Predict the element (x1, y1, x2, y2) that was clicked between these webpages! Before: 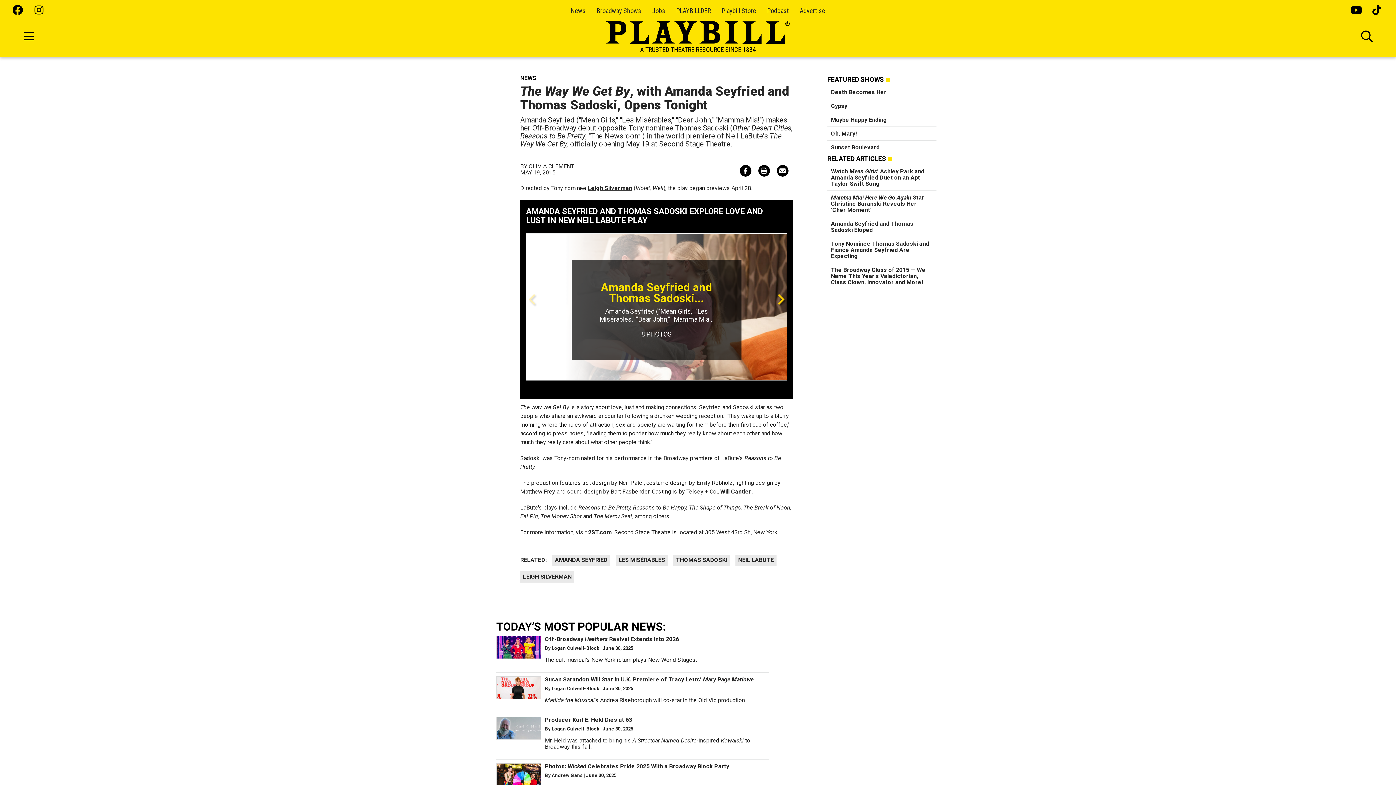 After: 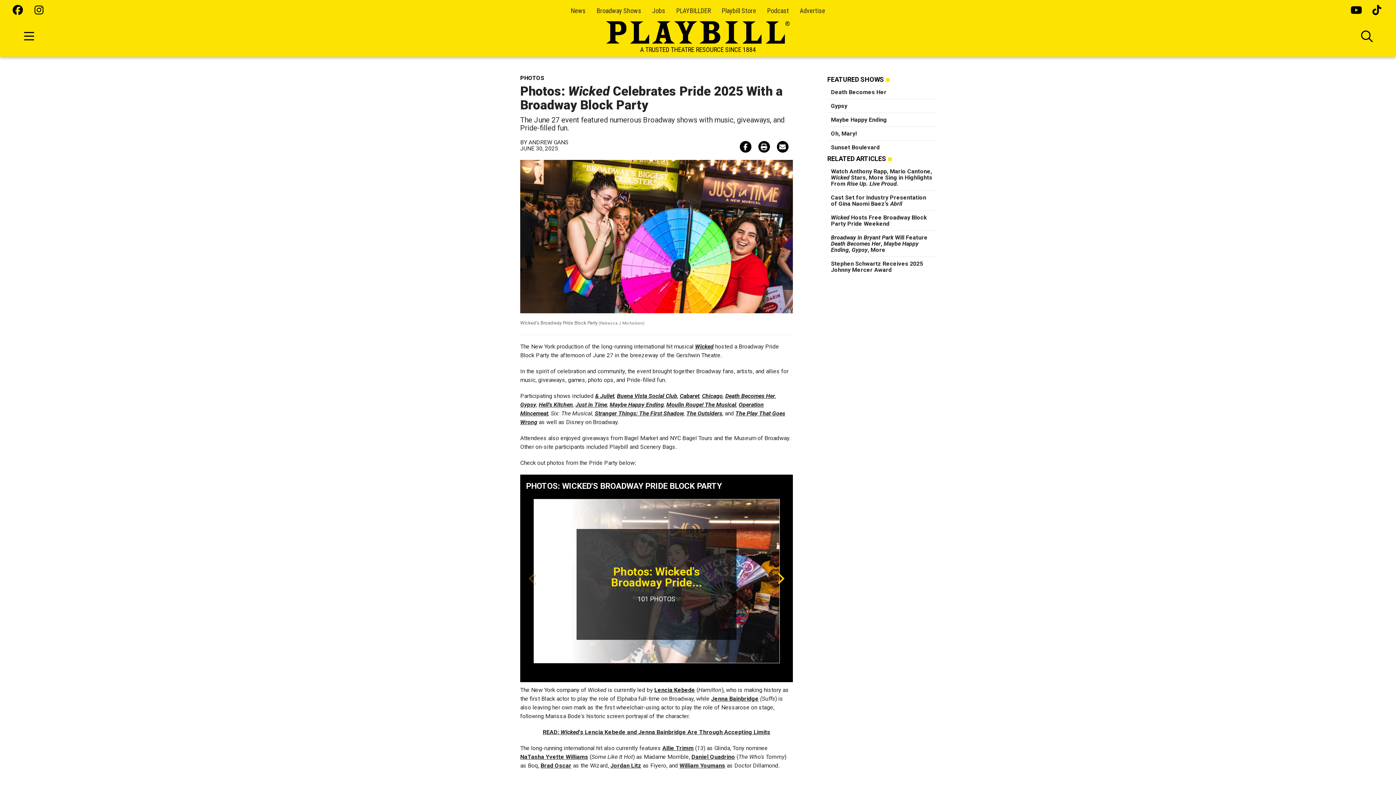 Action: label: Photos: Wicked Celebrates Pride 2025 With a Broadway Block Party bbox: (545, 763, 729, 770)